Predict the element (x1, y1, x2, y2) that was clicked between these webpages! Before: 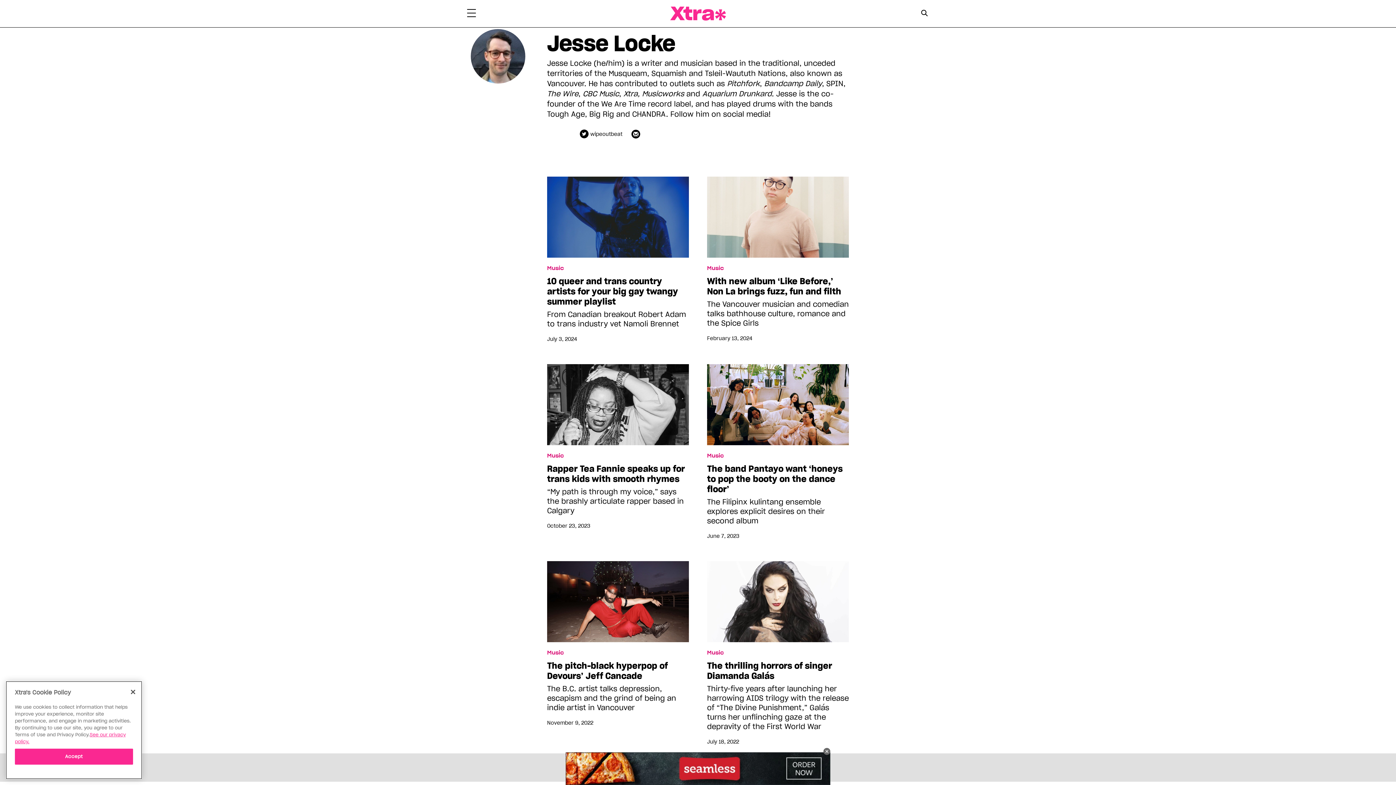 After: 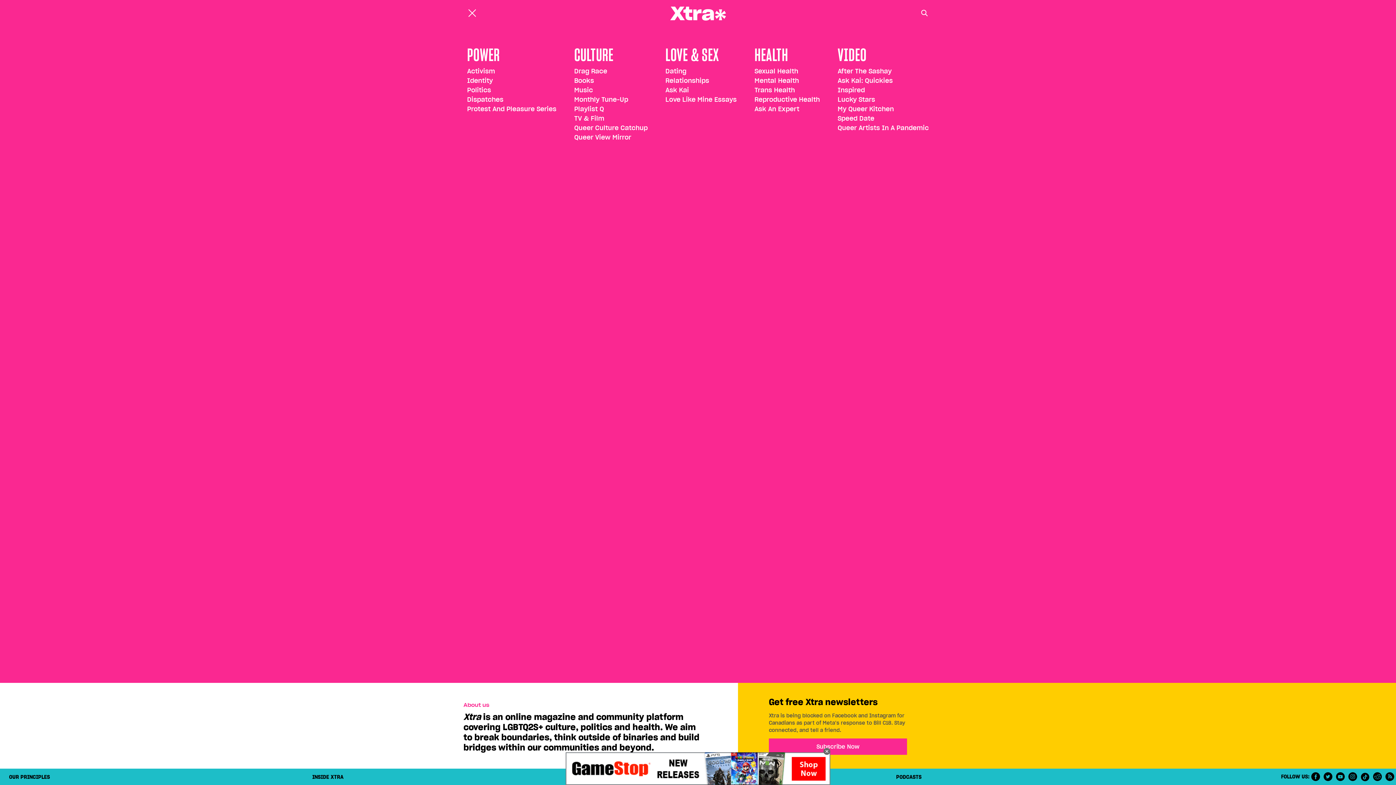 Action: bbox: (467, 8, 476, 19) label: Toggle Primary Menu